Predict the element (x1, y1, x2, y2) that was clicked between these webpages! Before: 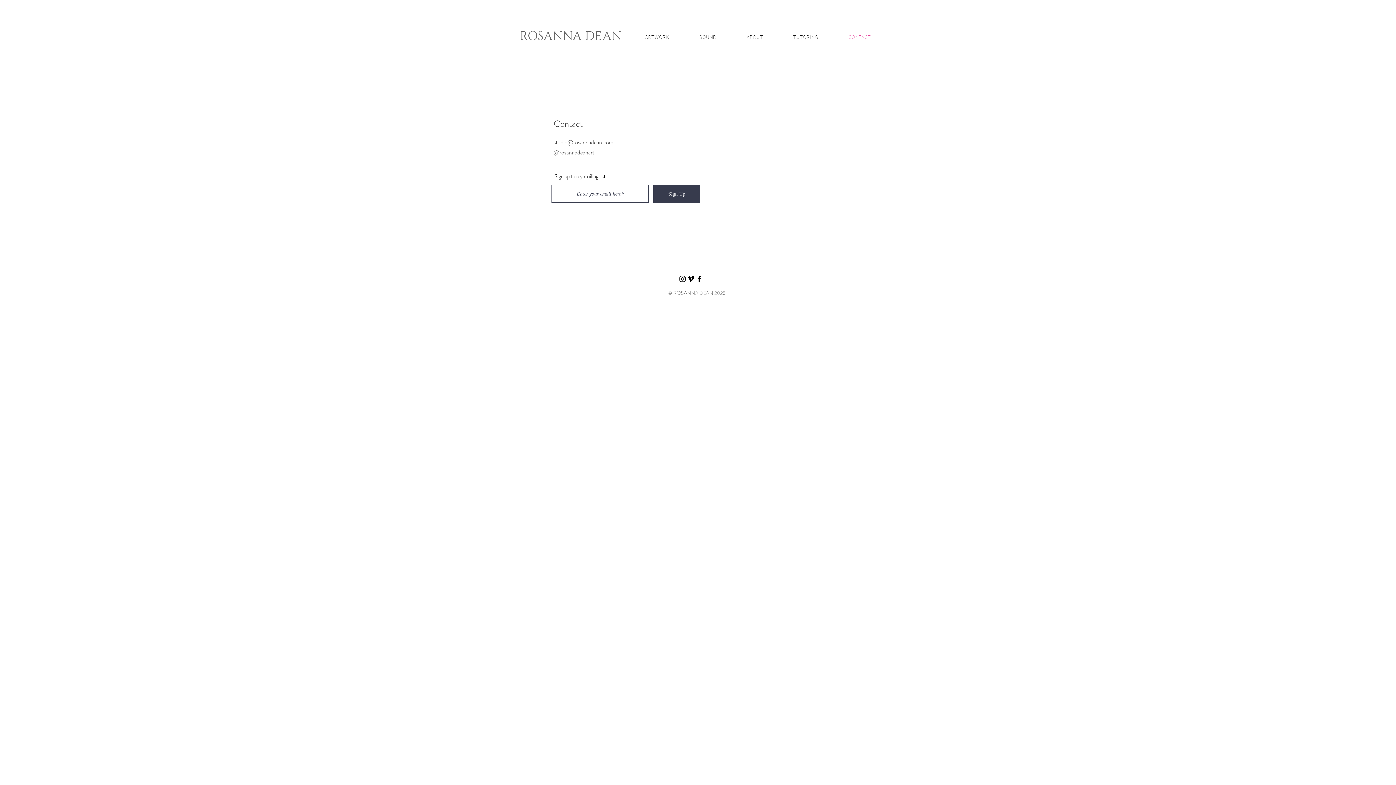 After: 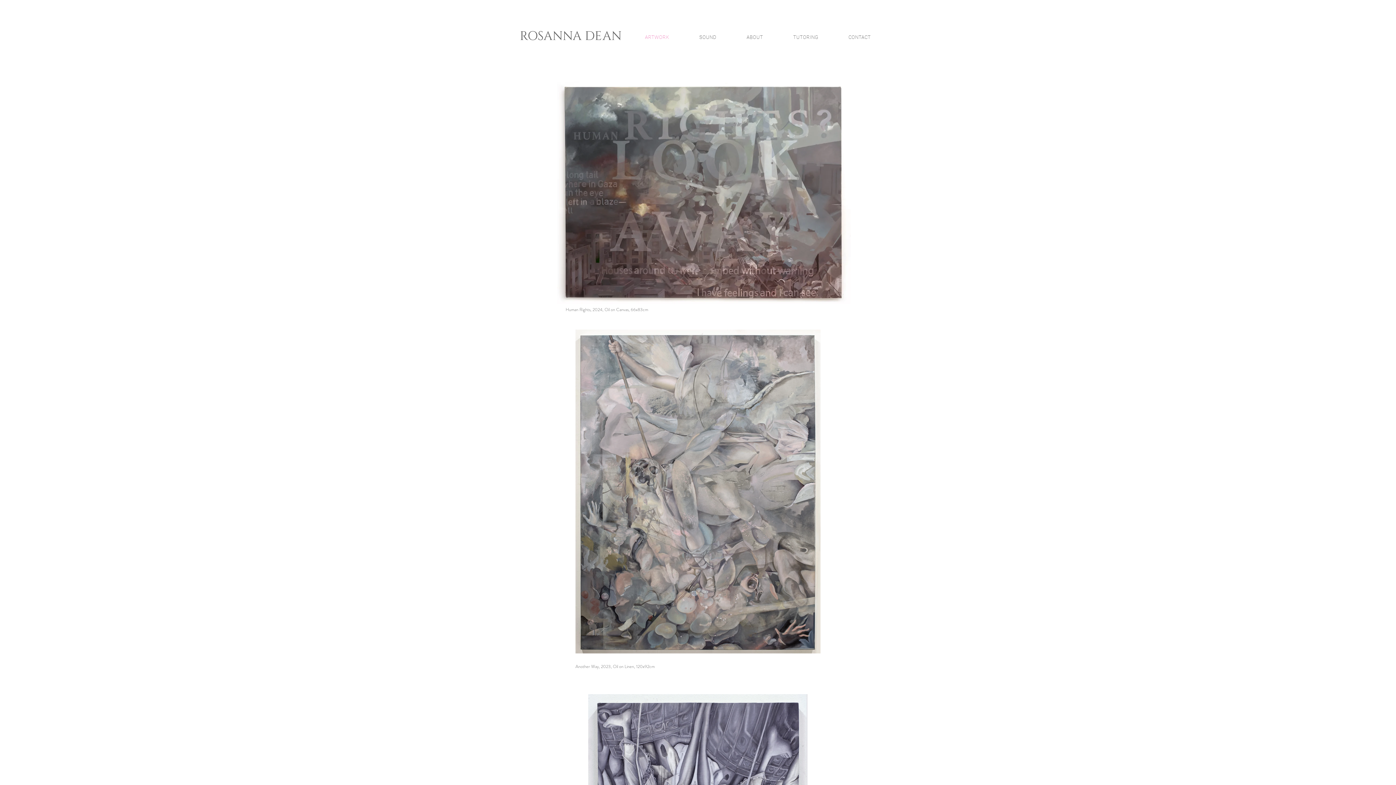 Action: bbox: (631, 29, 683, 45) label: ARTWORK